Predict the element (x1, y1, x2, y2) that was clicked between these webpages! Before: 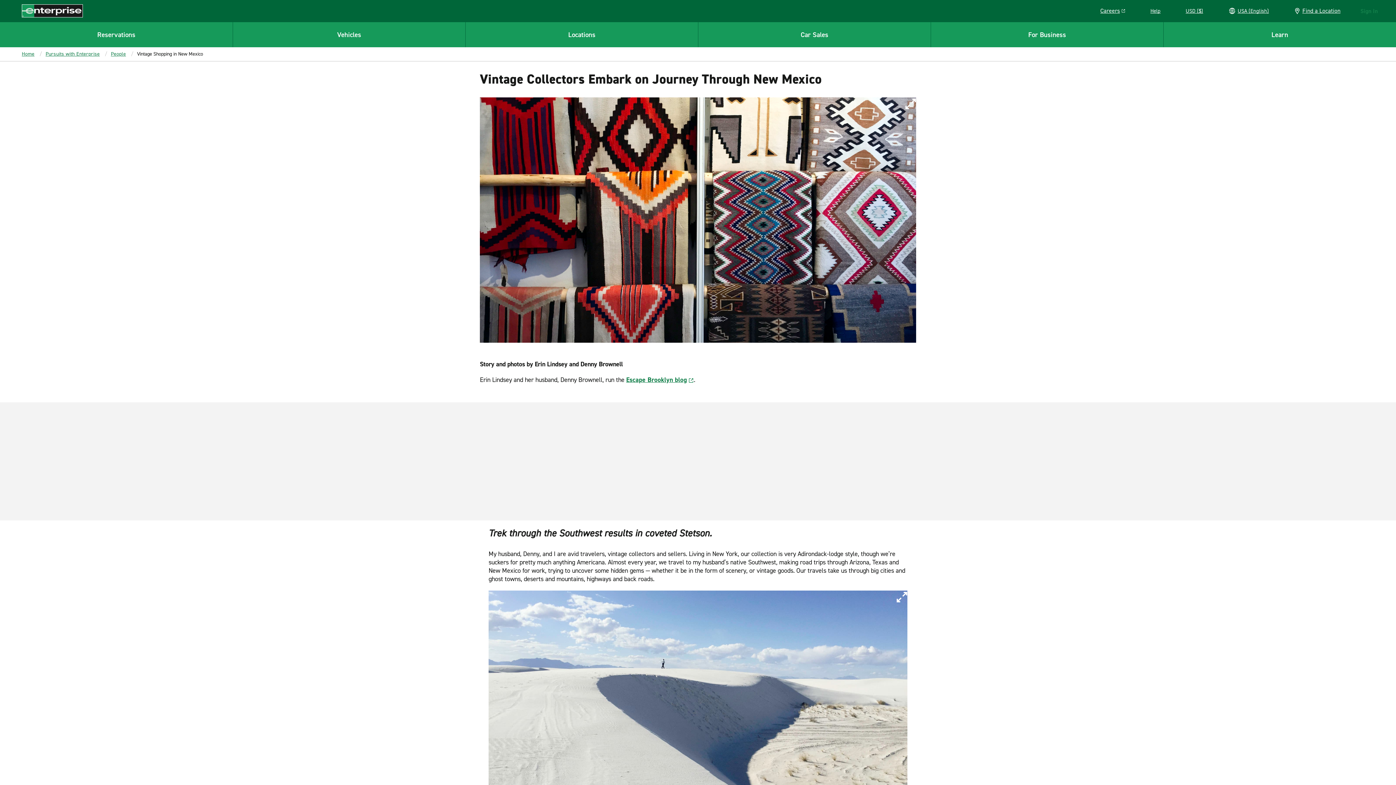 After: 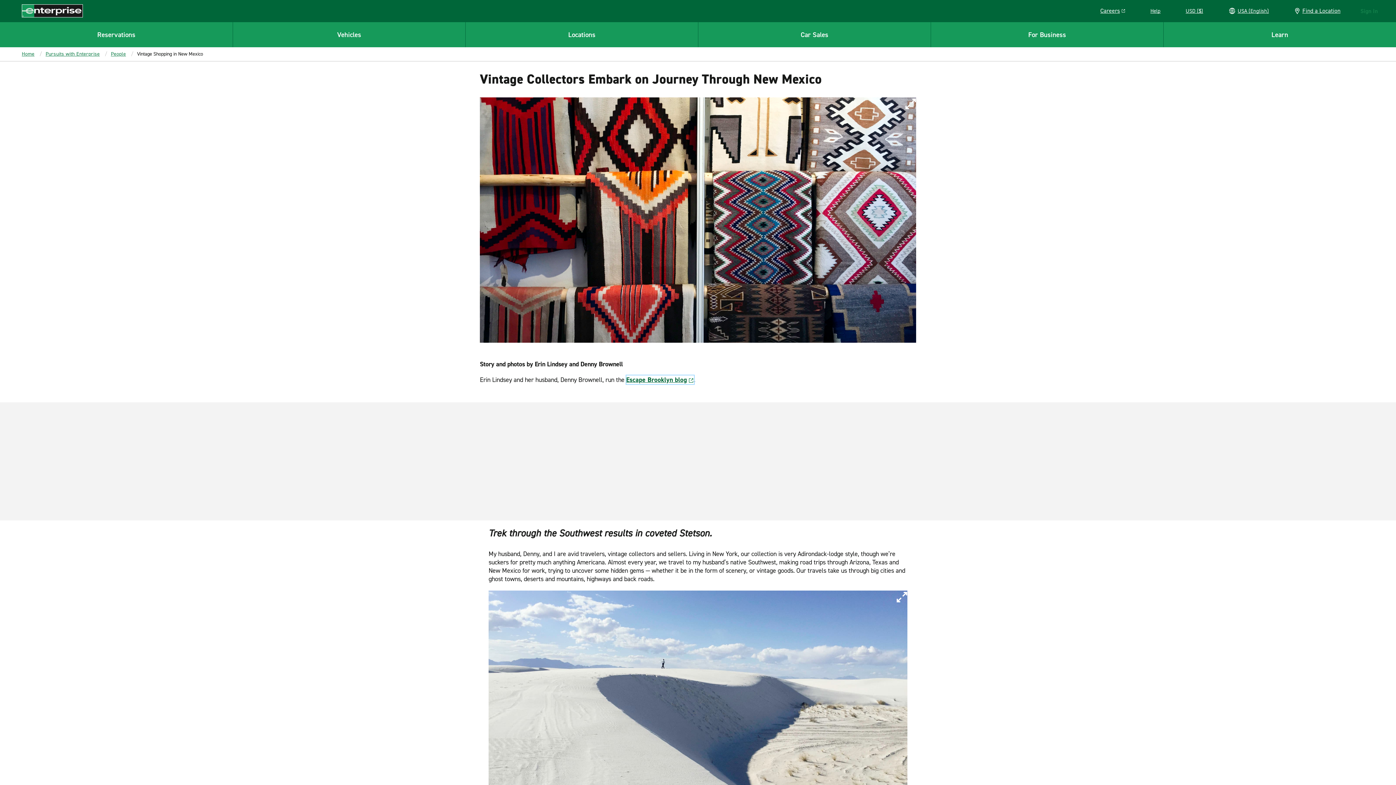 Action: label: Escape Brooklyn blog bbox: (626, 375, 694, 384)